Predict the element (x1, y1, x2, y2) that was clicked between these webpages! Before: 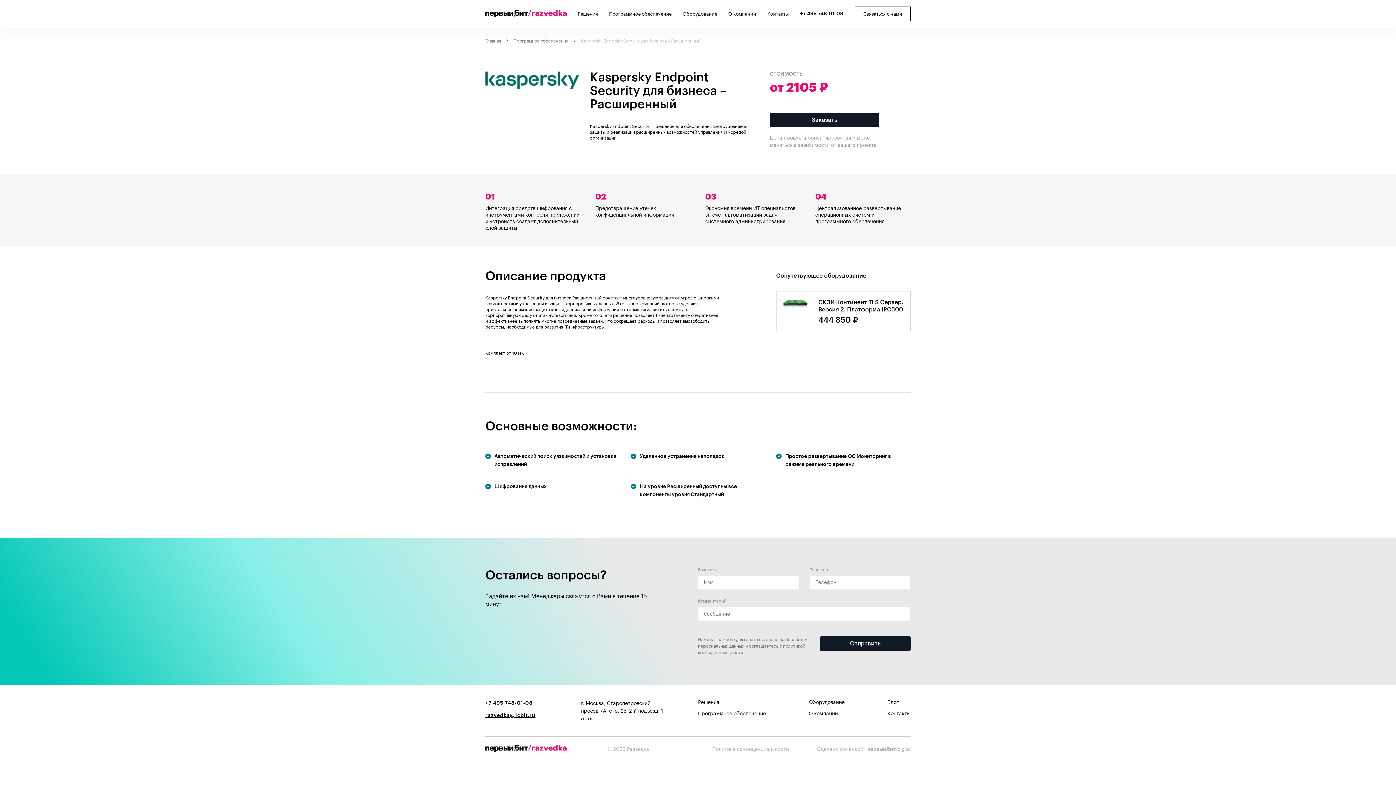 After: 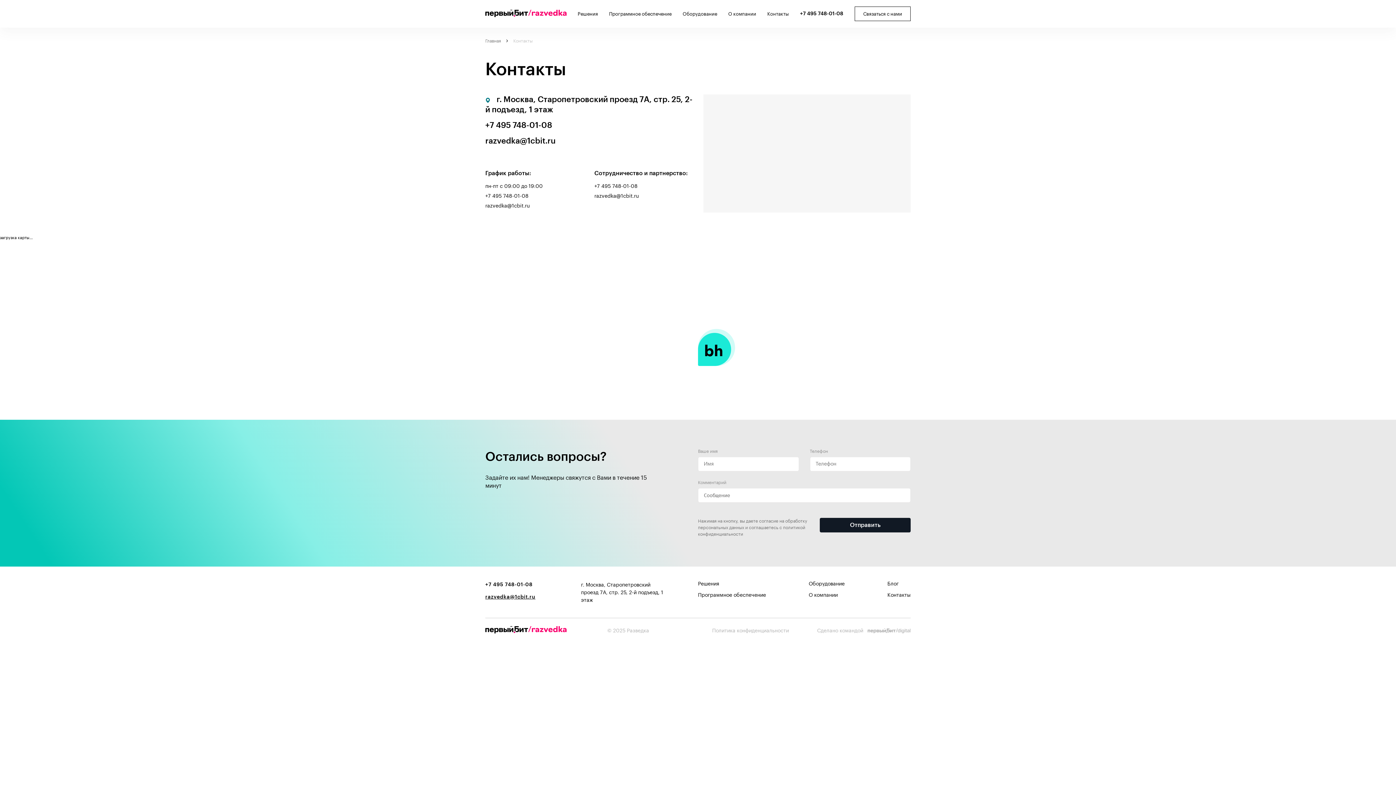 Action: bbox: (762, 4, 788, 23) label: Контакты